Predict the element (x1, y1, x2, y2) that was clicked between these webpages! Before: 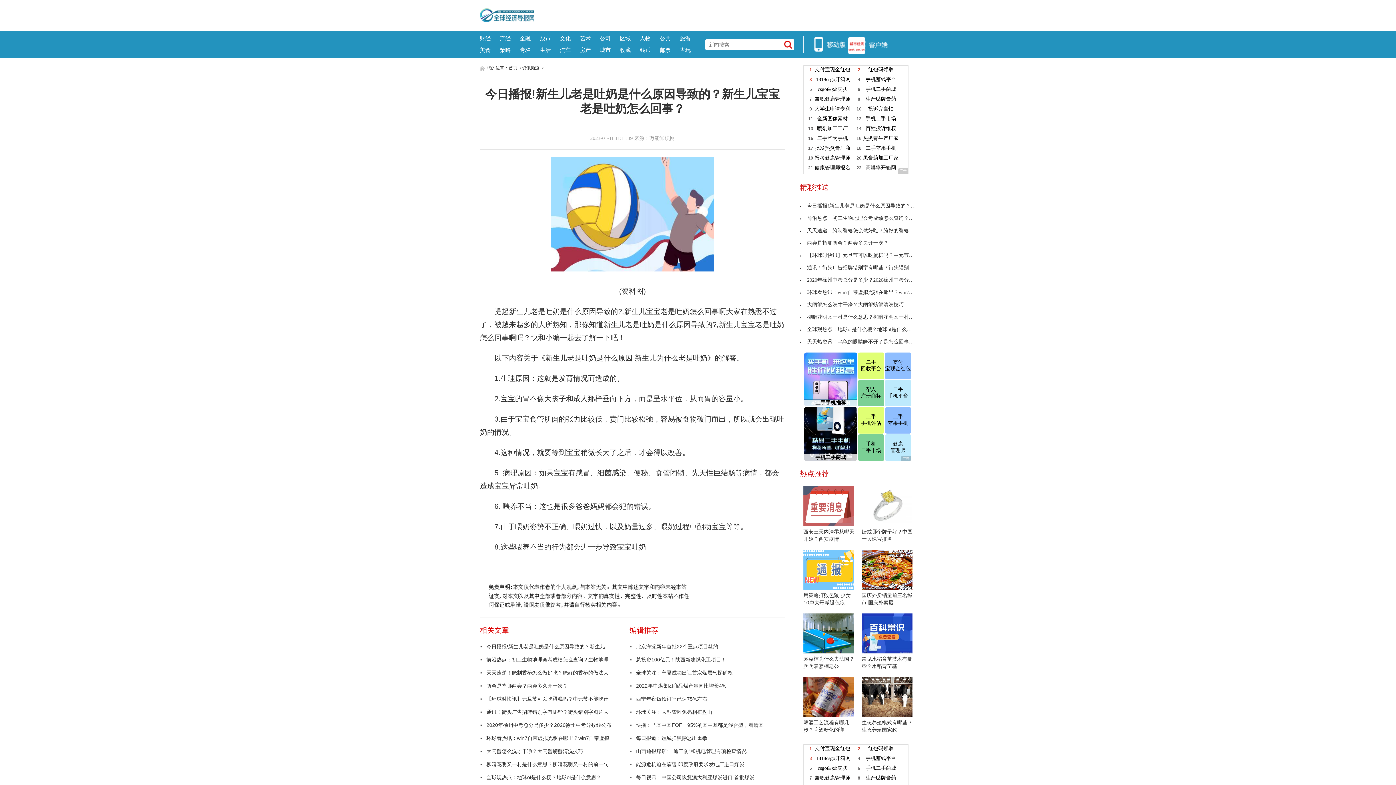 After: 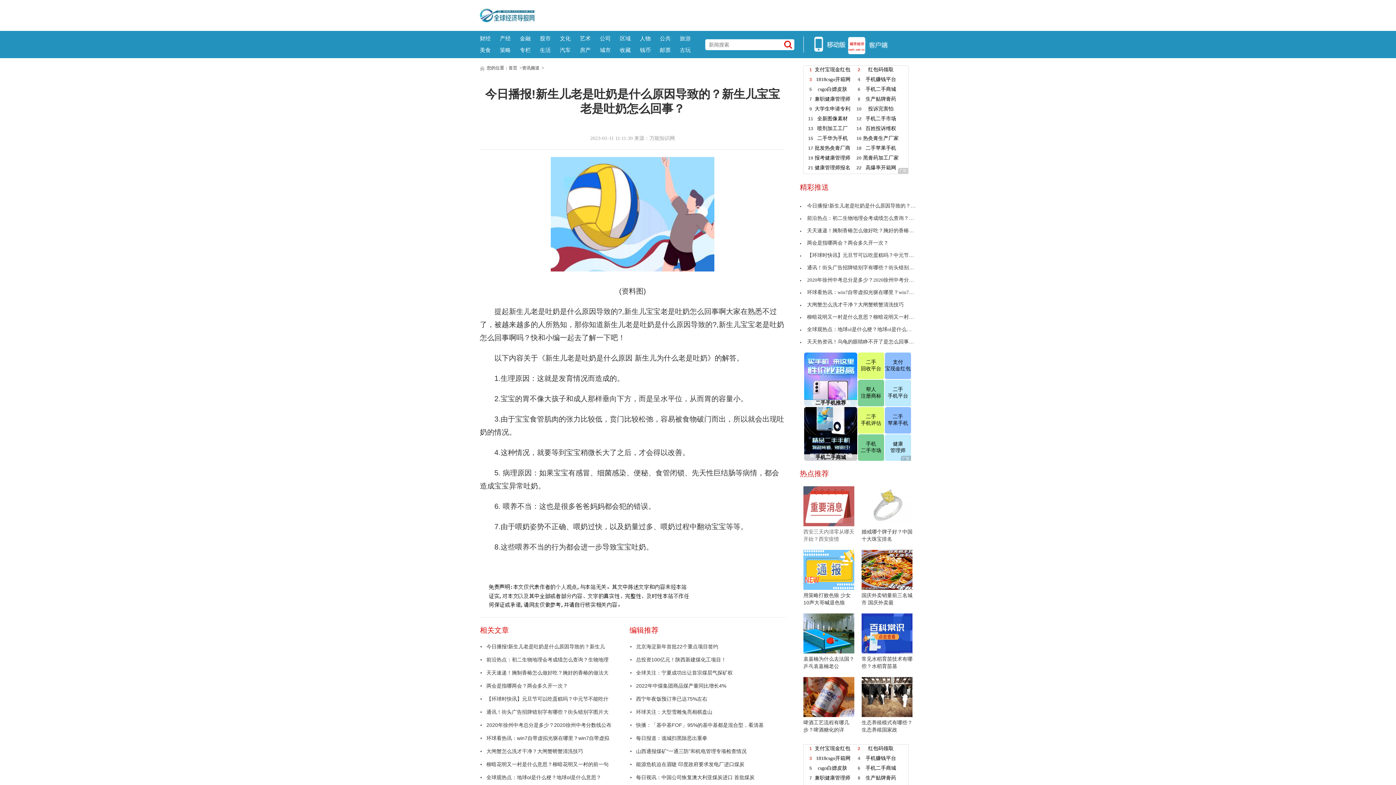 Action: label:  西安三天内清零从哪天开始？西安疫情 bbox: (800, 486, 858, 542)